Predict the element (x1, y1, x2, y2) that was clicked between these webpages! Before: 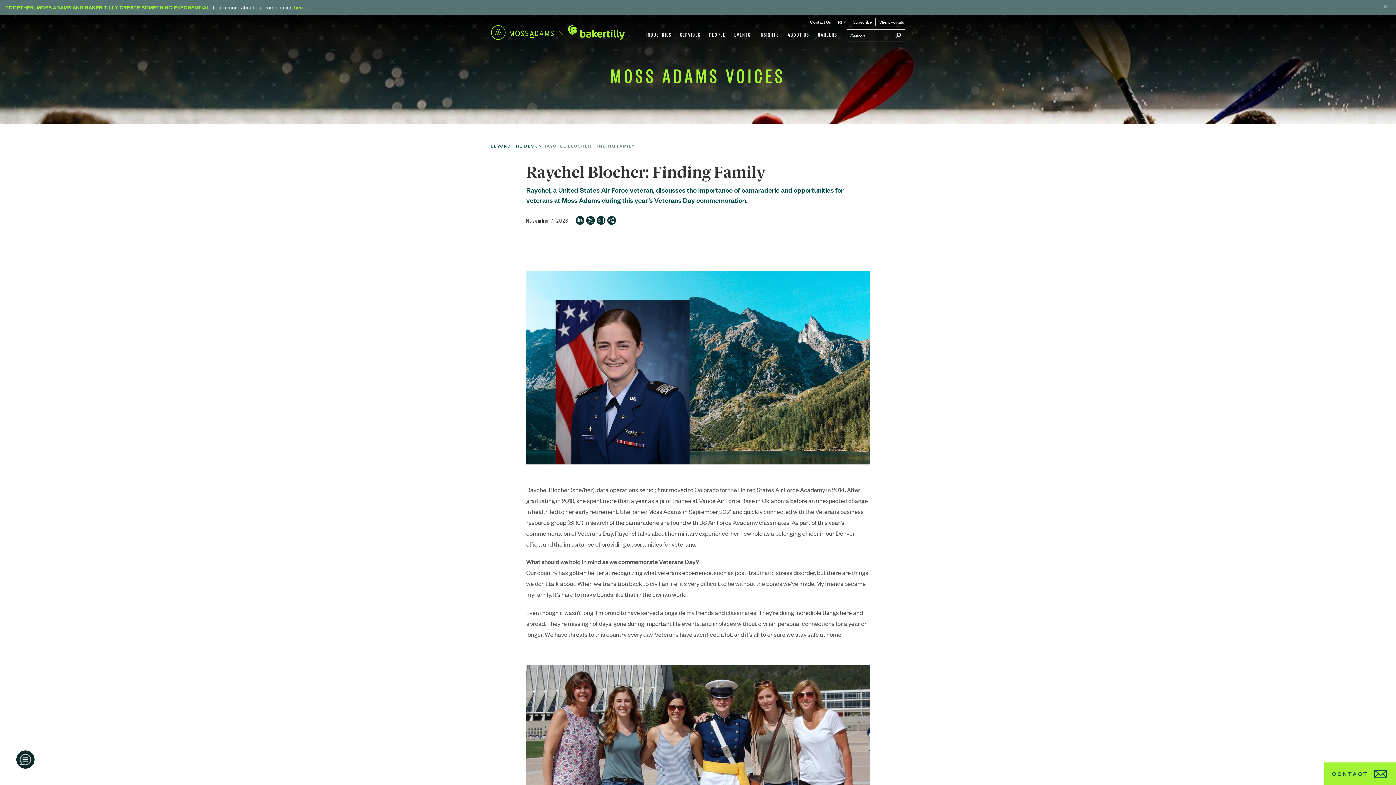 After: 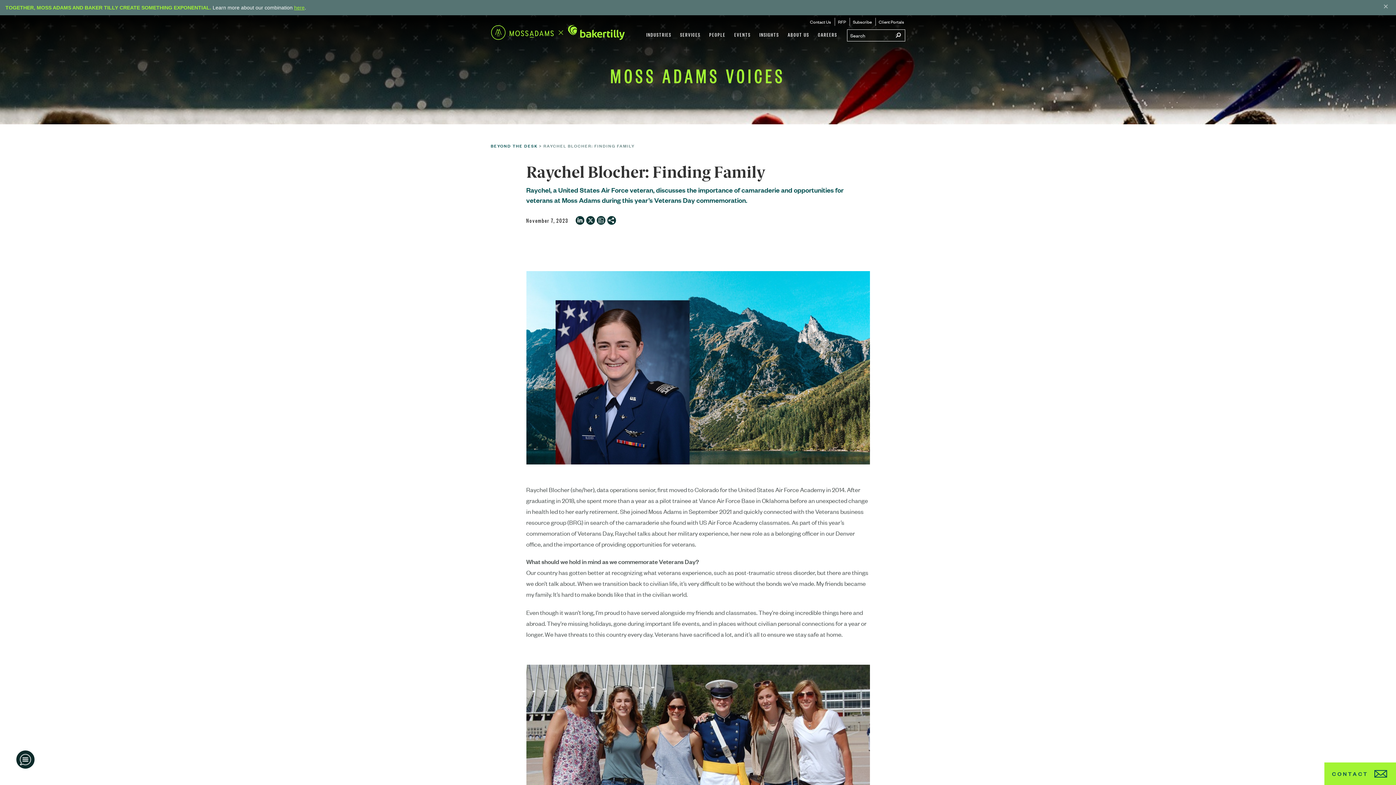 Action: bbox: (596, 217, 605, 222)